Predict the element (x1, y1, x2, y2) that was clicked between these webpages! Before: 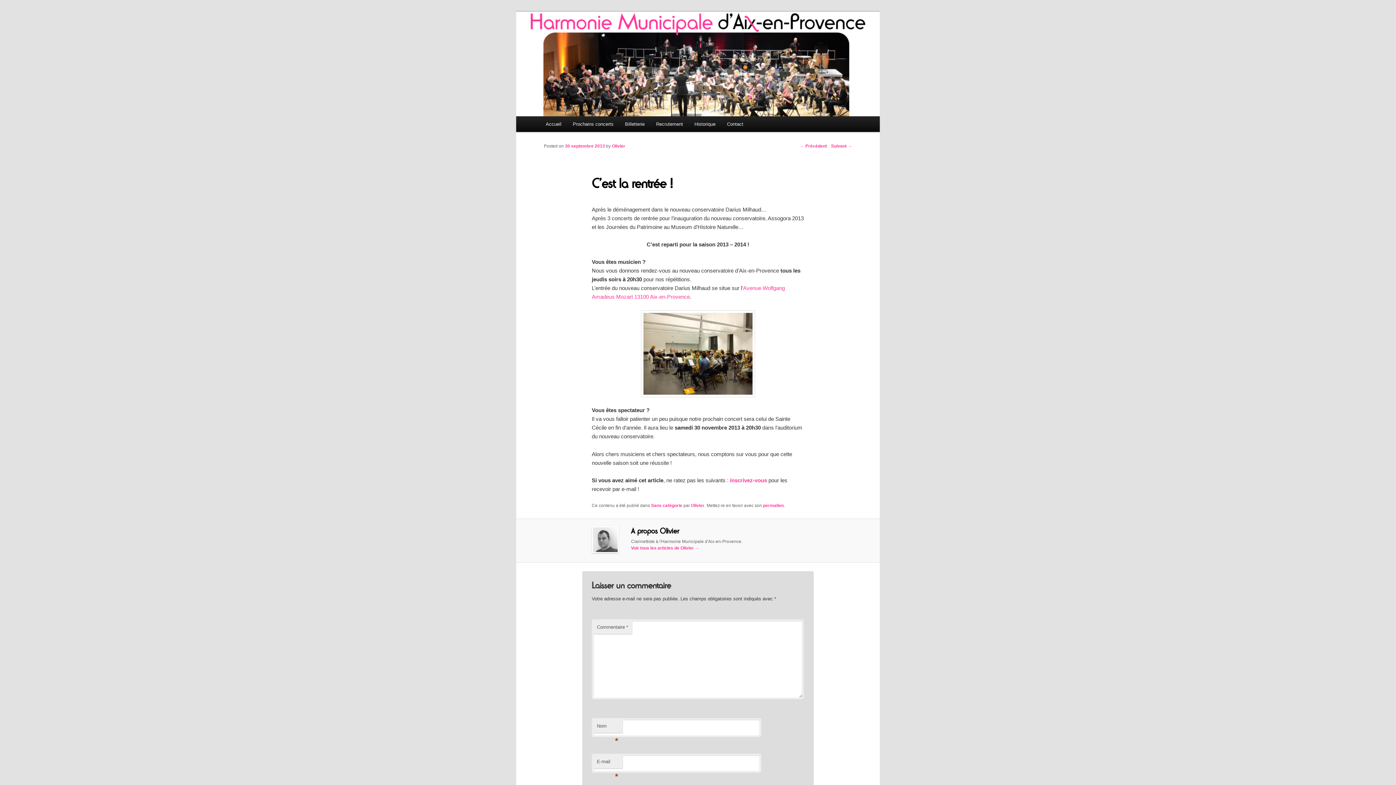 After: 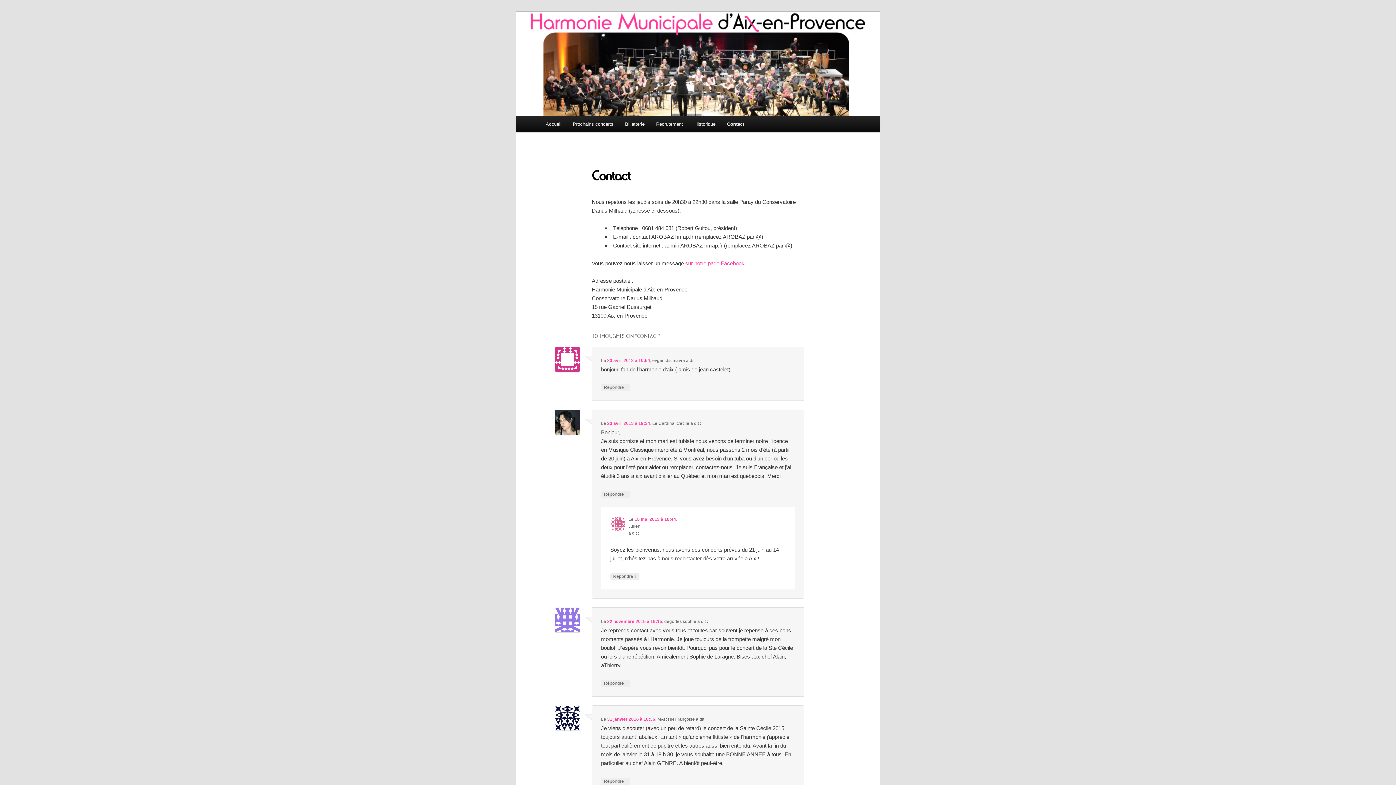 Action: label: Contact bbox: (721, 116, 749, 132)